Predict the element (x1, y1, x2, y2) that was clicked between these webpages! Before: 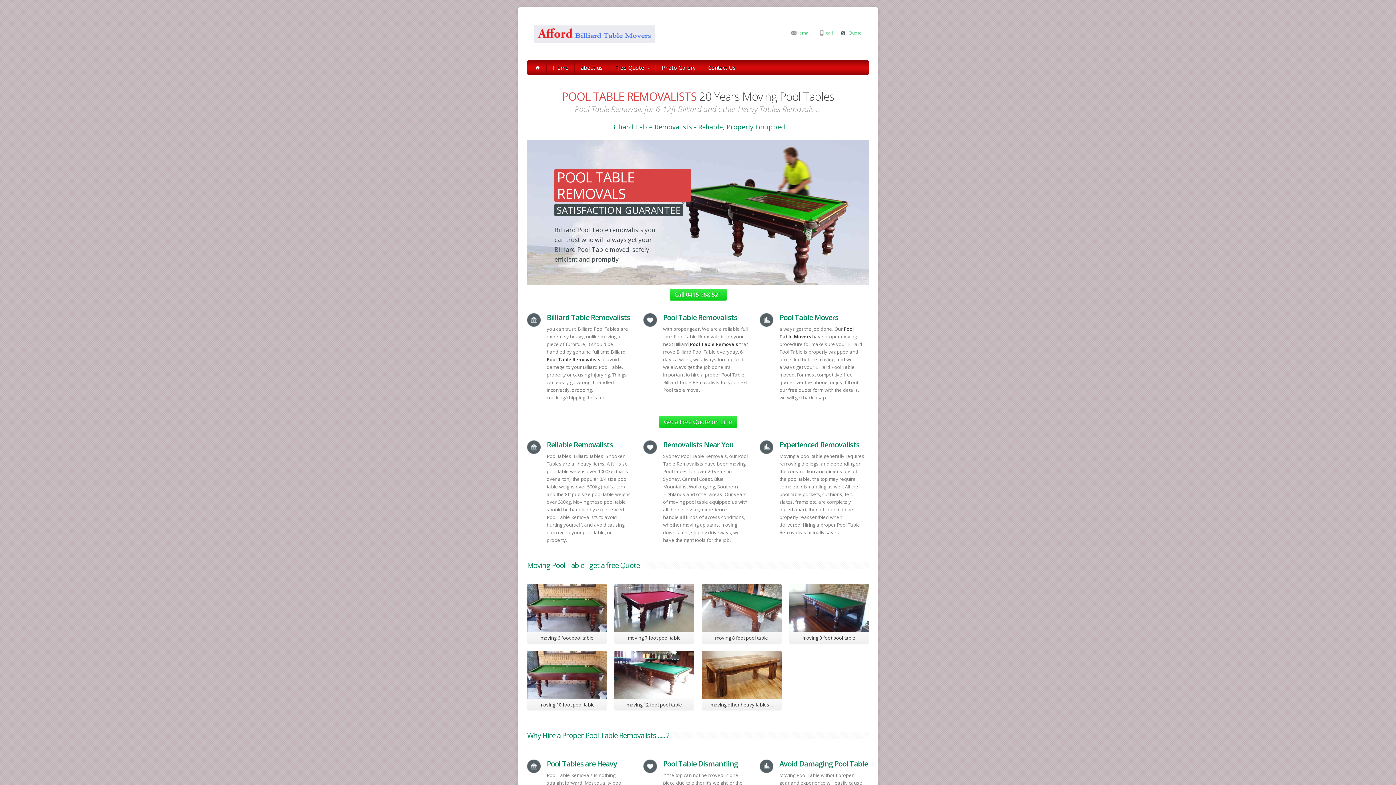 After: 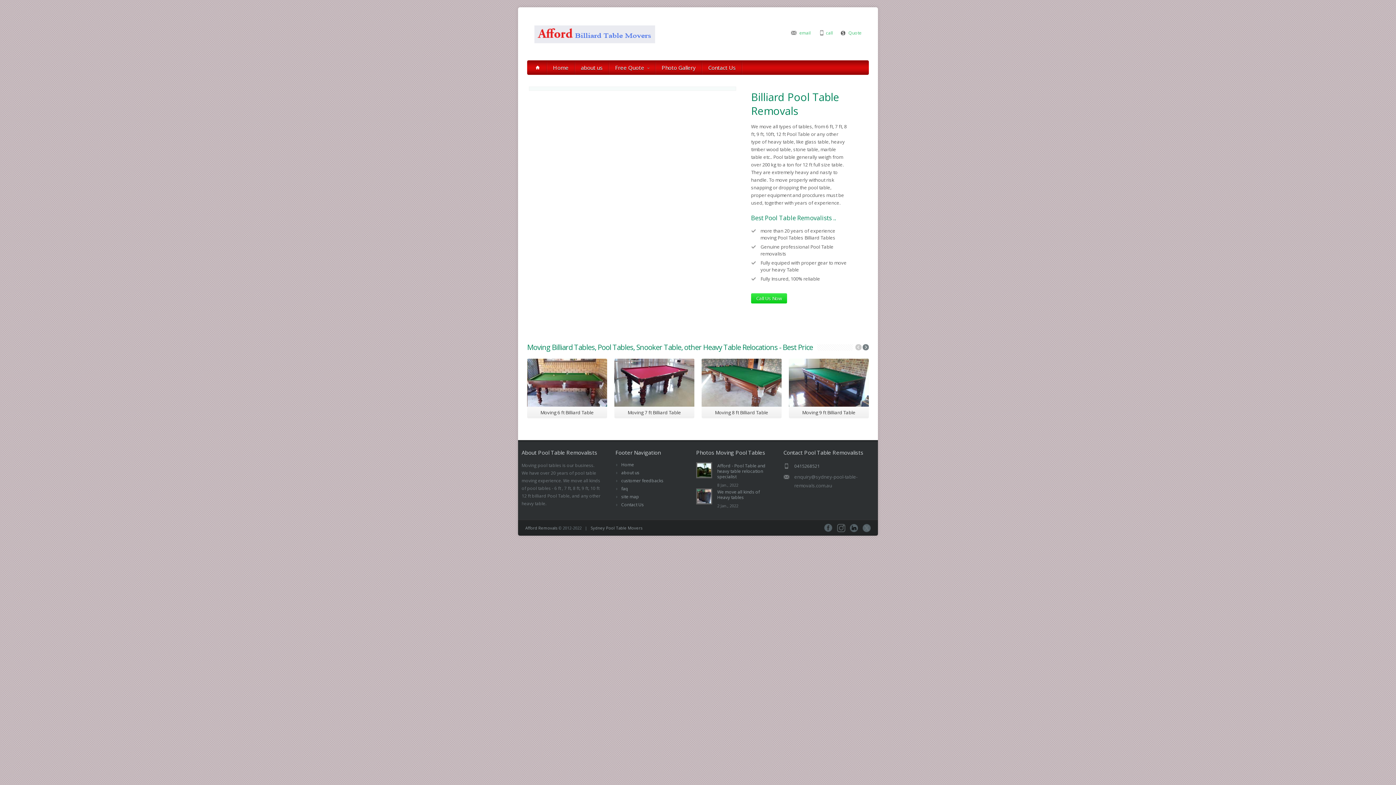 Action: bbox: (614, 651, 694, 710) label: moving 12 foot pool table